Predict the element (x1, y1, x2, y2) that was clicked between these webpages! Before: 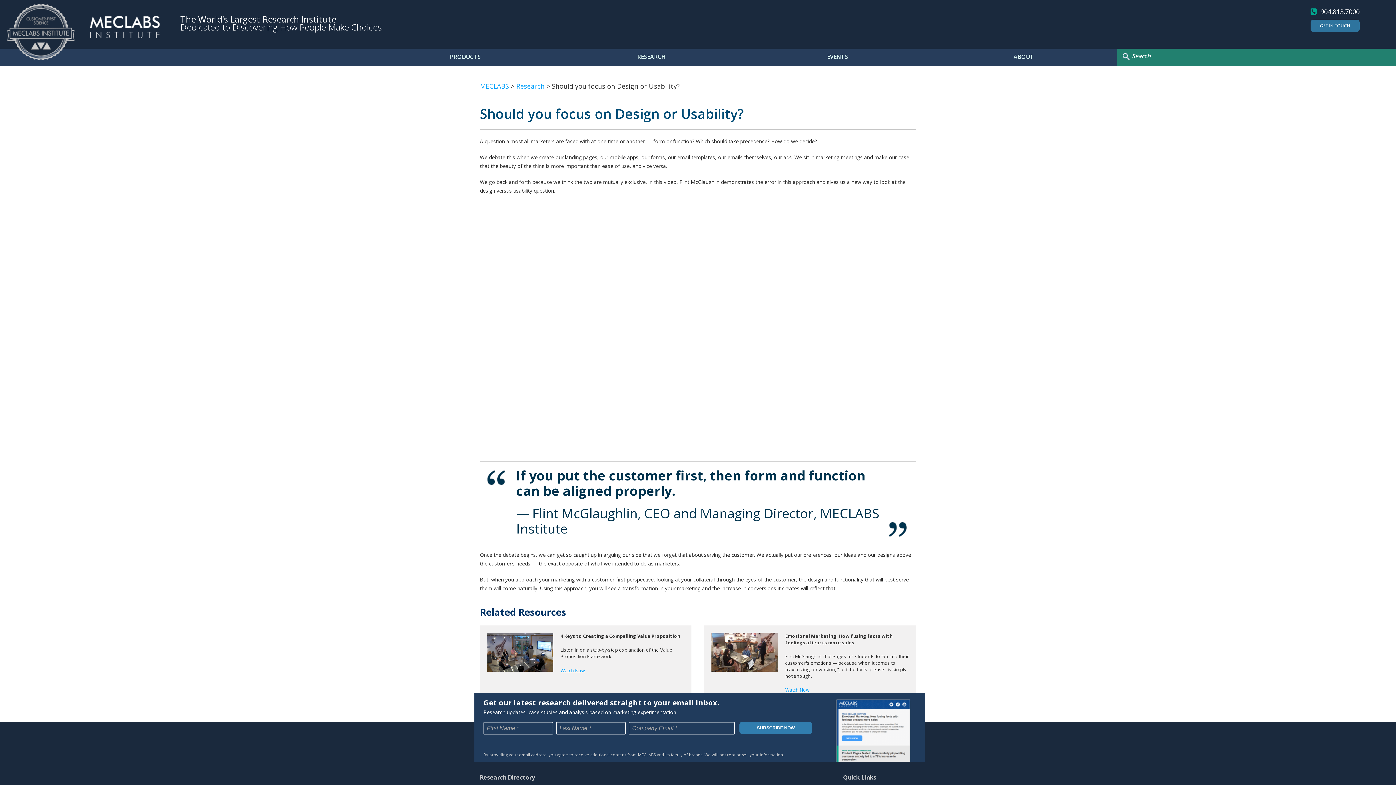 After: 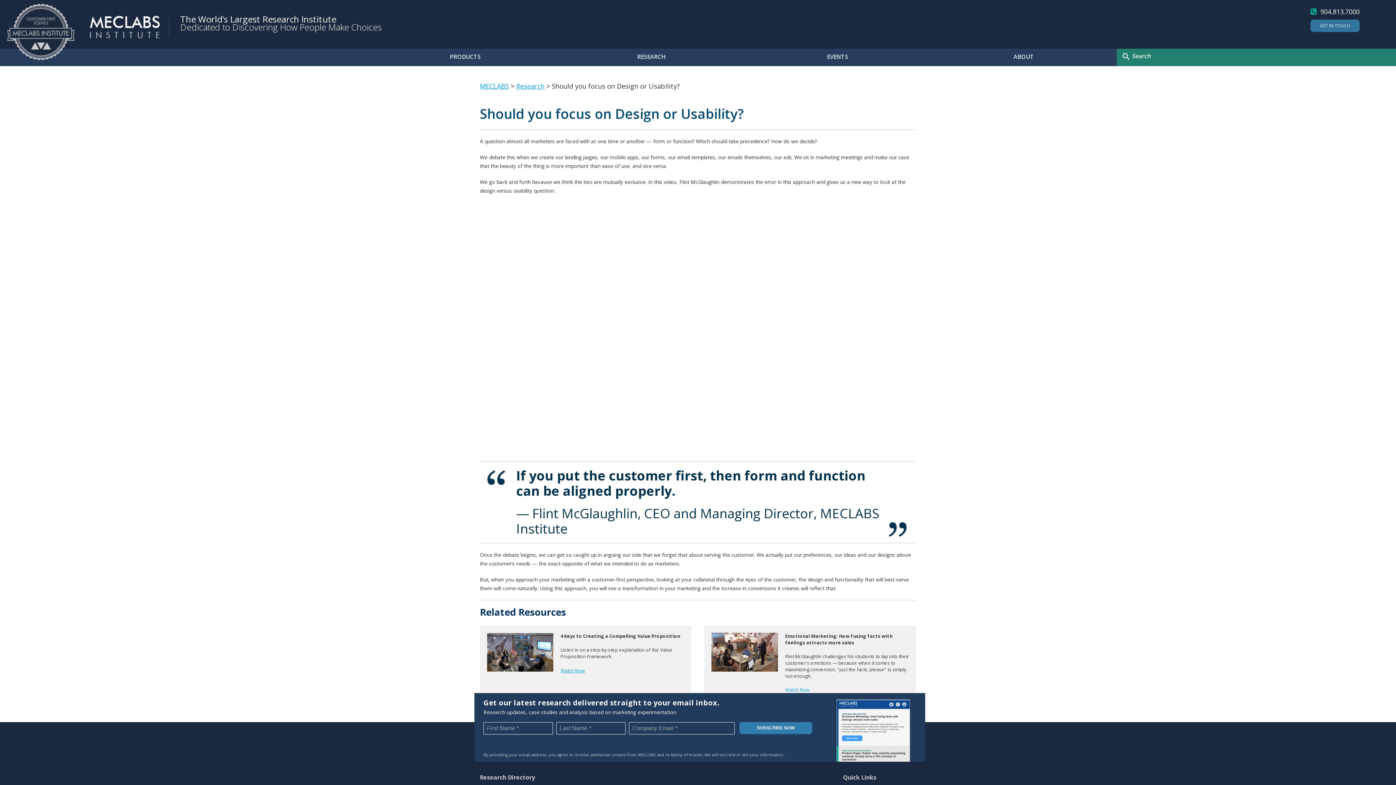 Action: bbox: (785, 686, 809, 693) label: Watch Now